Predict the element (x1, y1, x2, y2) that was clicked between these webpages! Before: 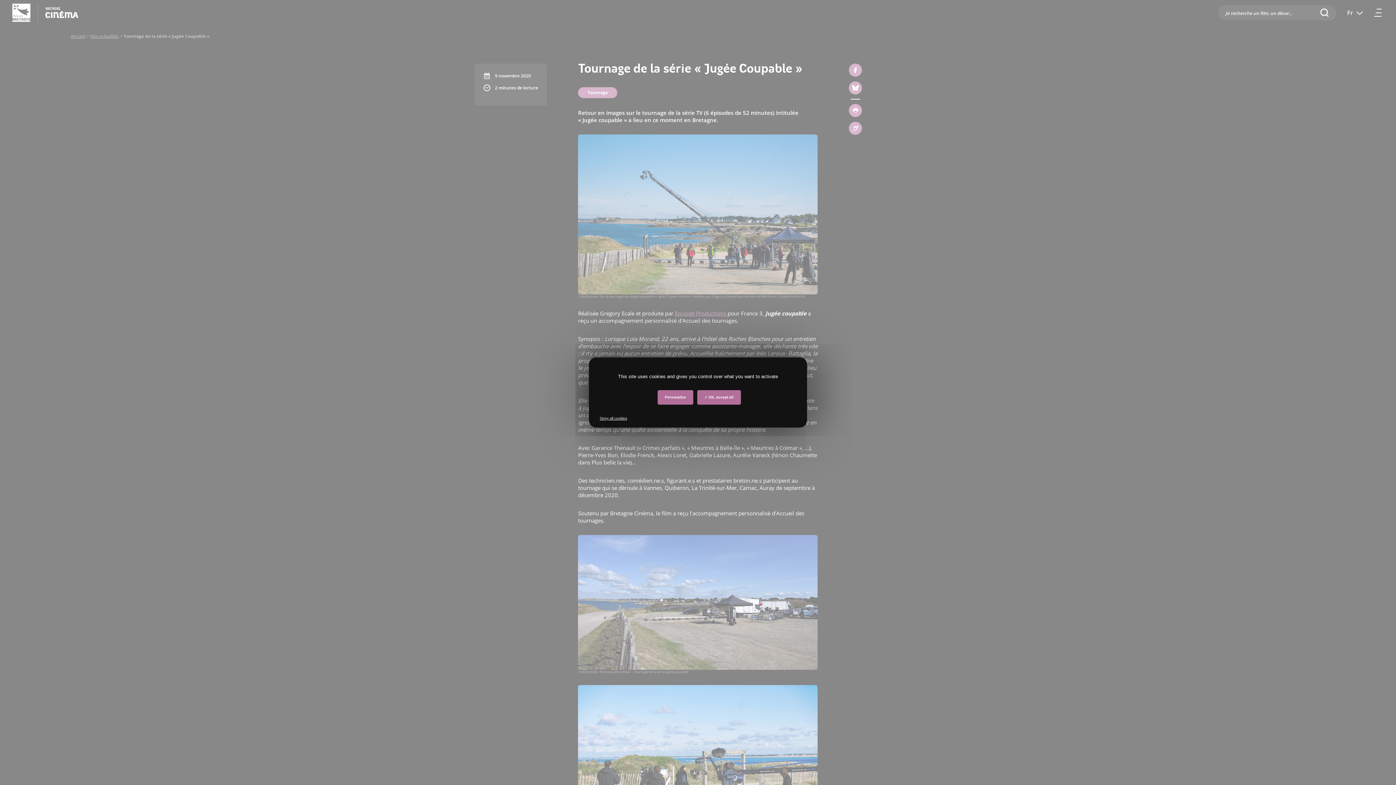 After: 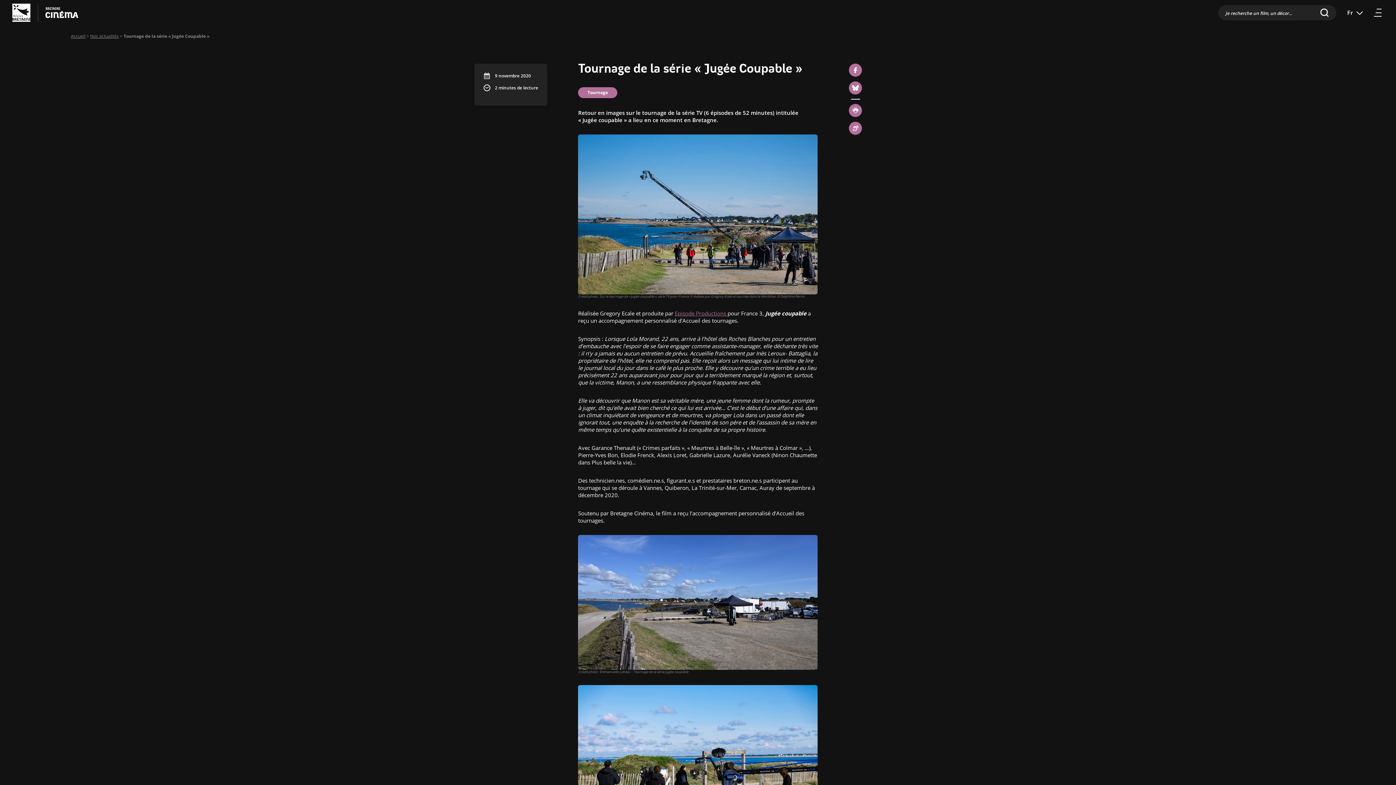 Action: label: Deny all cookies bbox: (592, 411, 634, 426)